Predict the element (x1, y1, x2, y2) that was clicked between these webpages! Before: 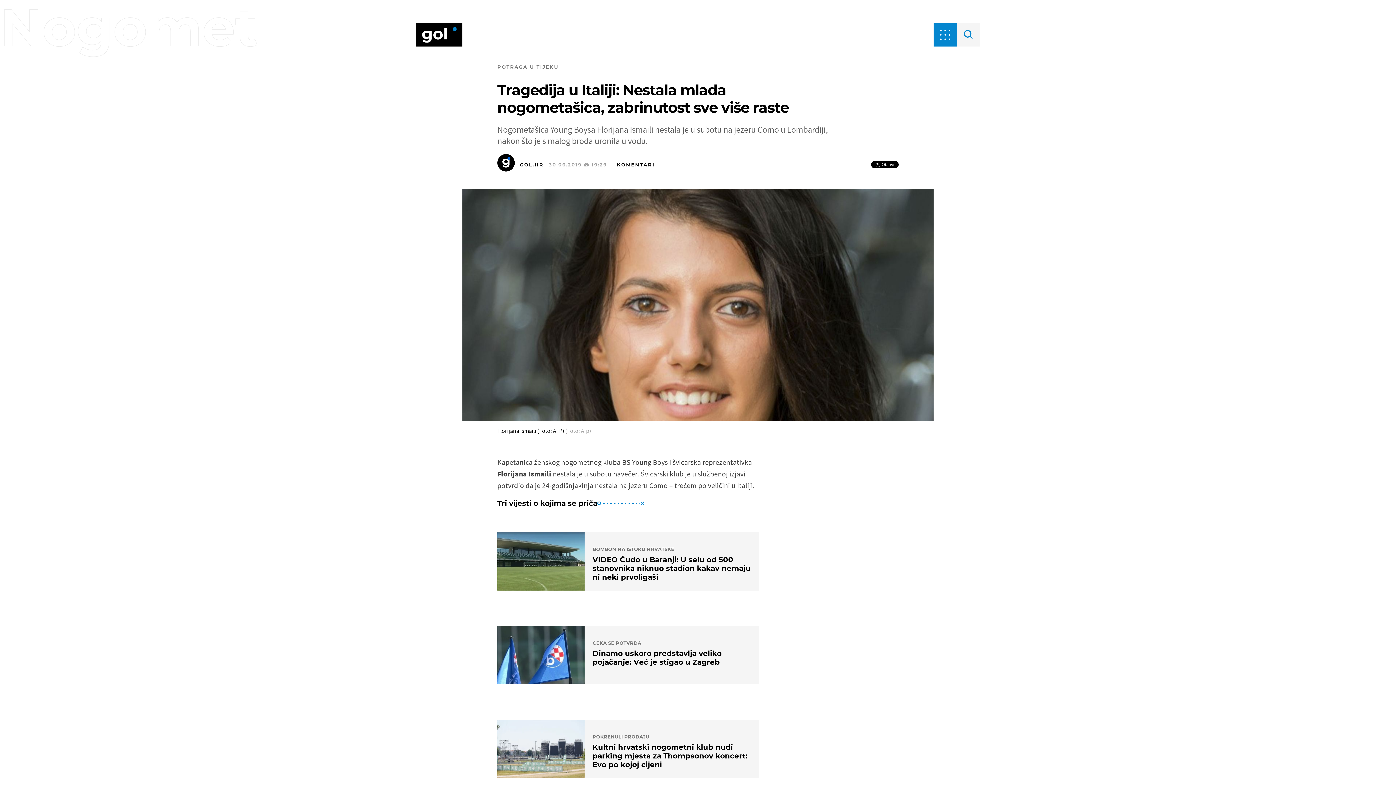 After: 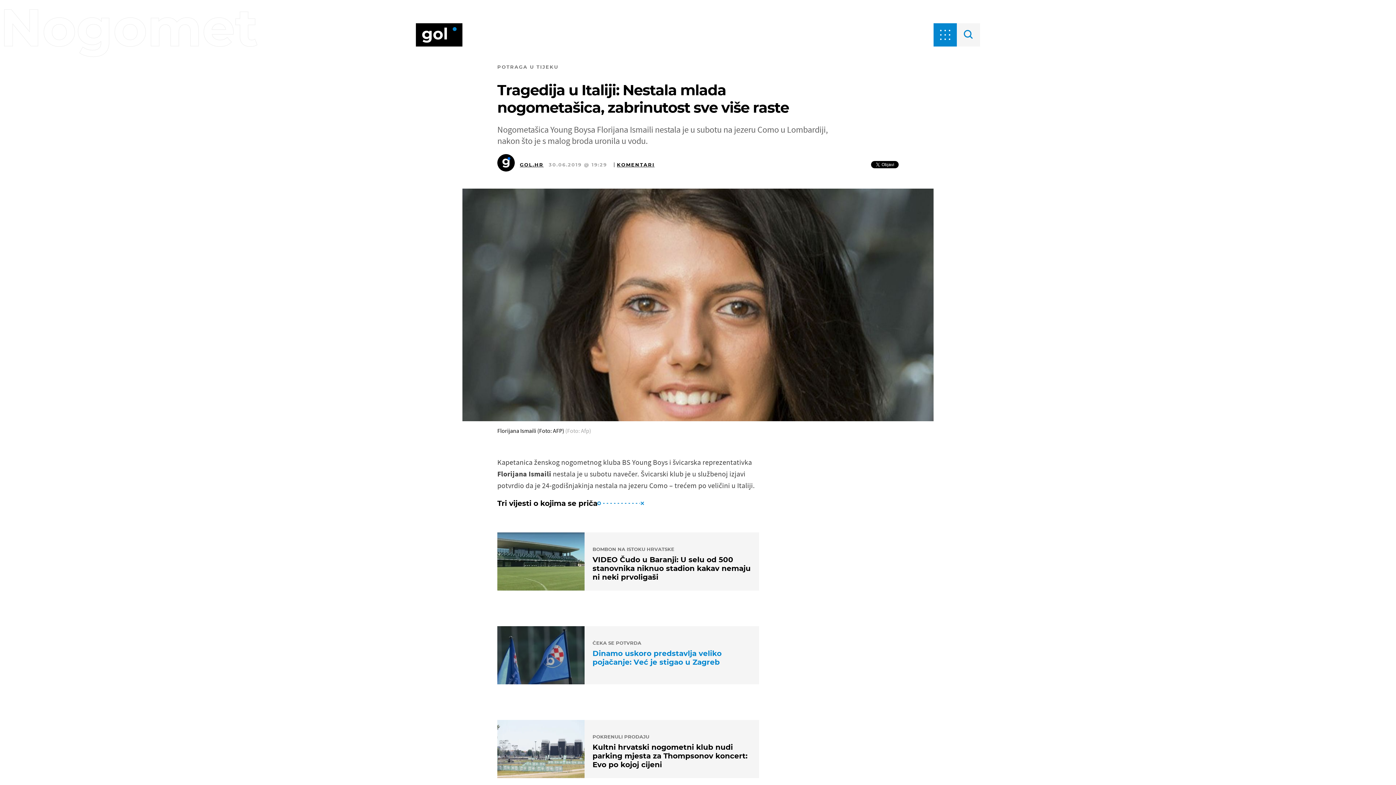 Action: label: ČEKA SE POTVRDA
Dinamo uskoro predstavlja veliko pojačanje: Već je stigao u Zagreb bbox: (497, 626, 759, 684)